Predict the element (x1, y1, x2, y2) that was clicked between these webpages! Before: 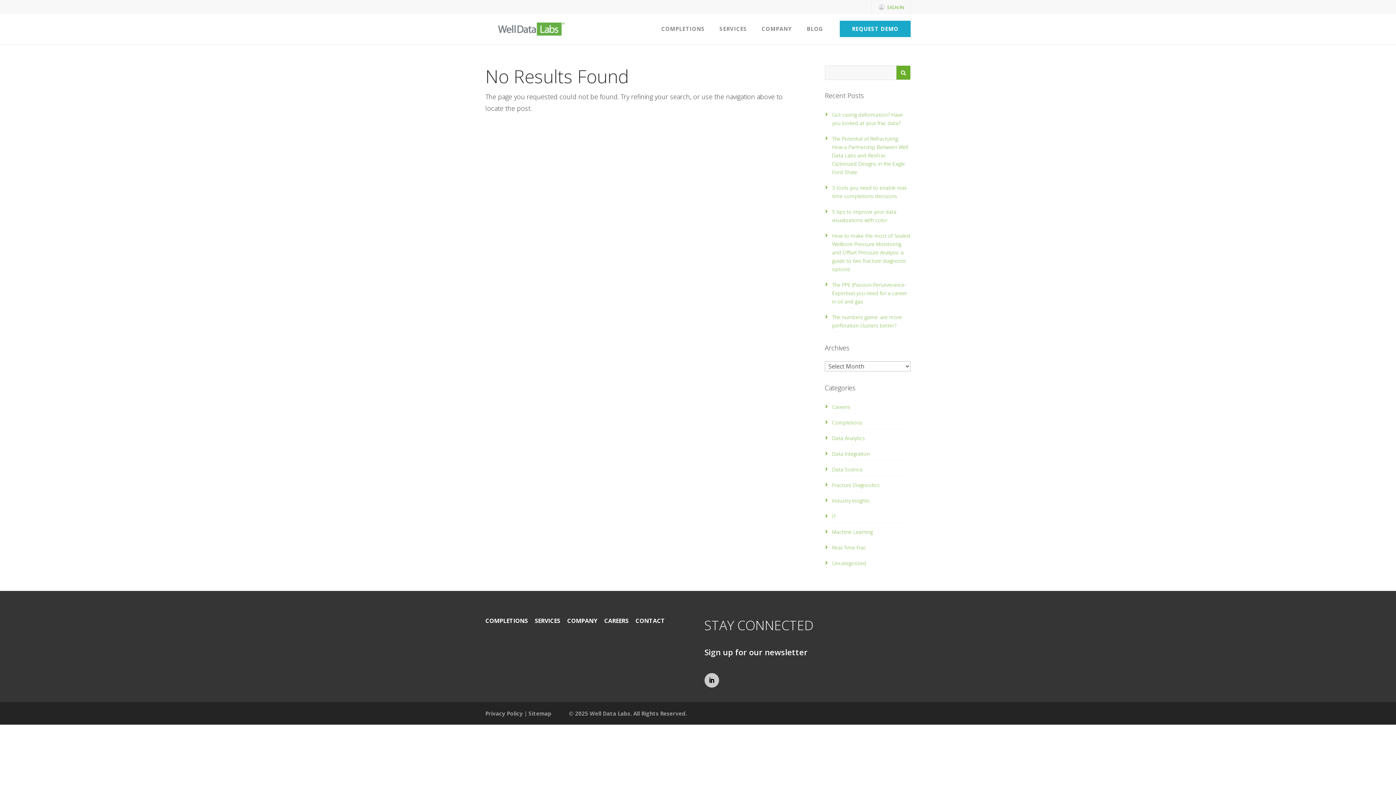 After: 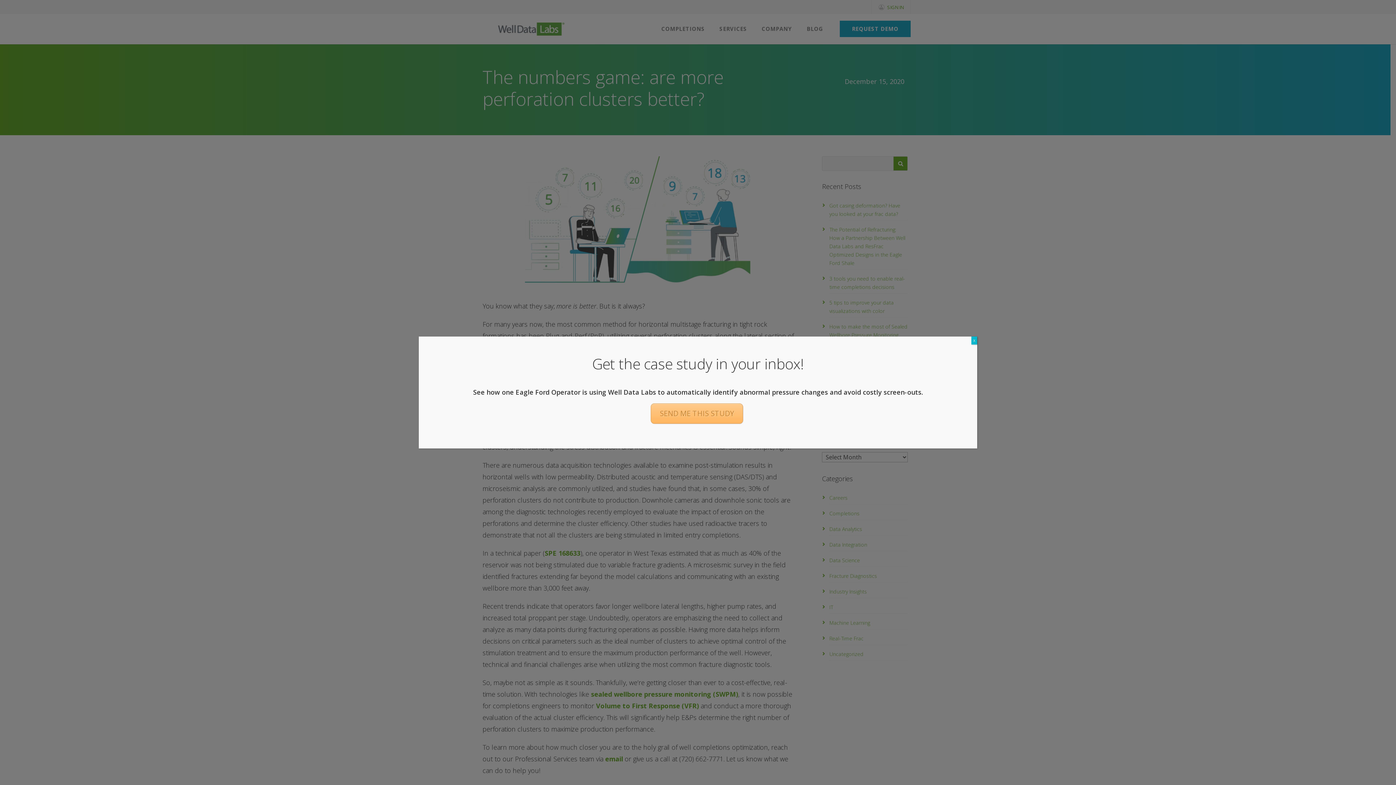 Action: bbox: (832, 311, 902, 331) label: The numbers game: are more perforation clusters better?